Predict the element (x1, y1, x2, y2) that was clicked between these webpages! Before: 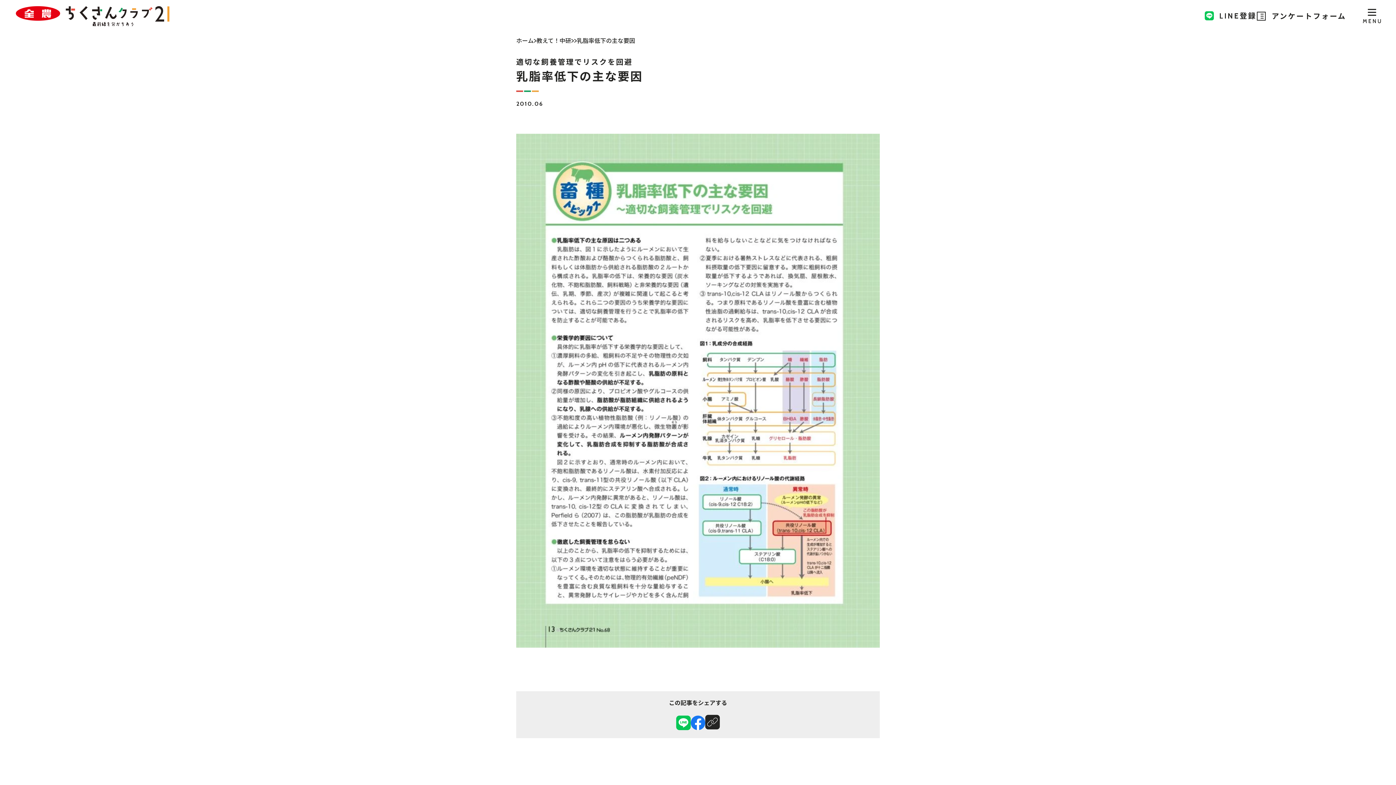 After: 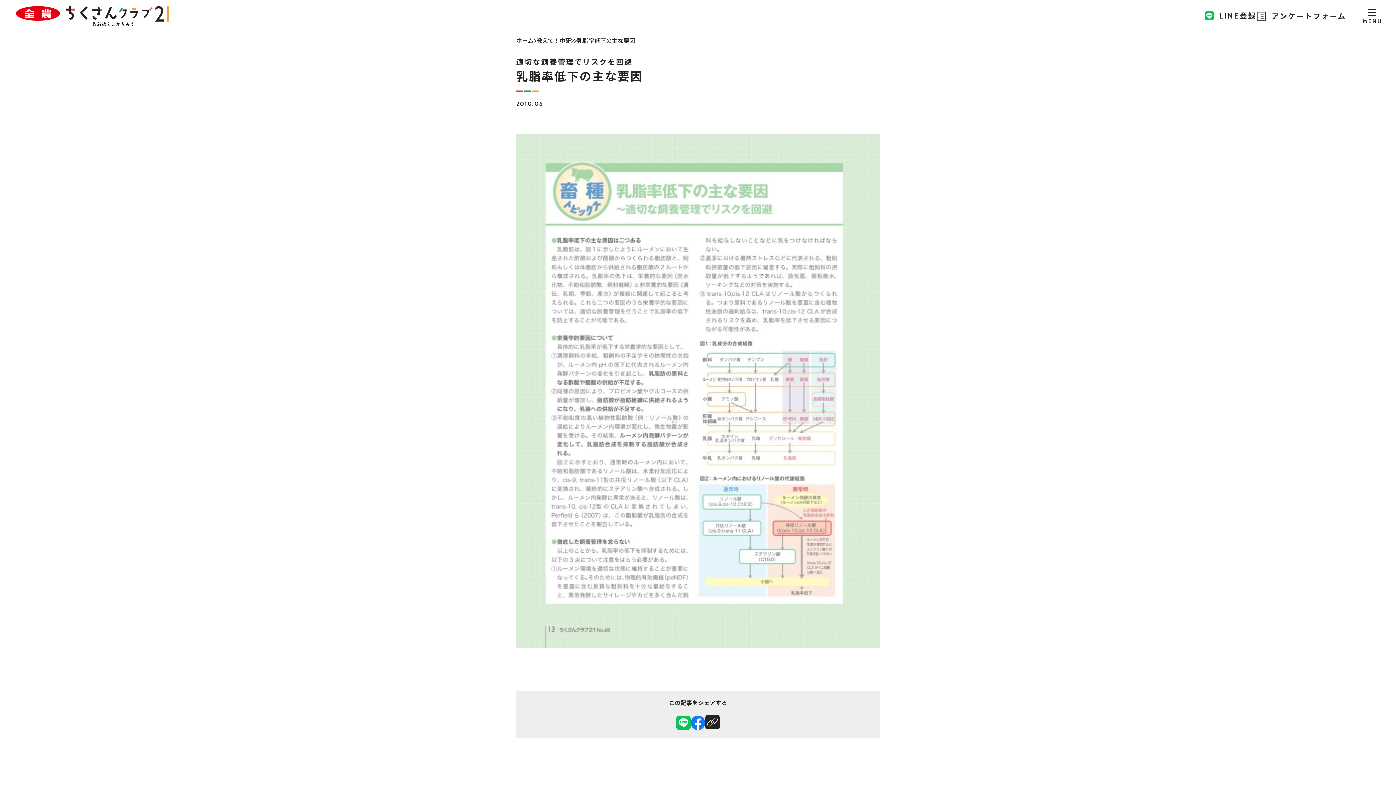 Action: bbox: (516, 640, 880, 647)